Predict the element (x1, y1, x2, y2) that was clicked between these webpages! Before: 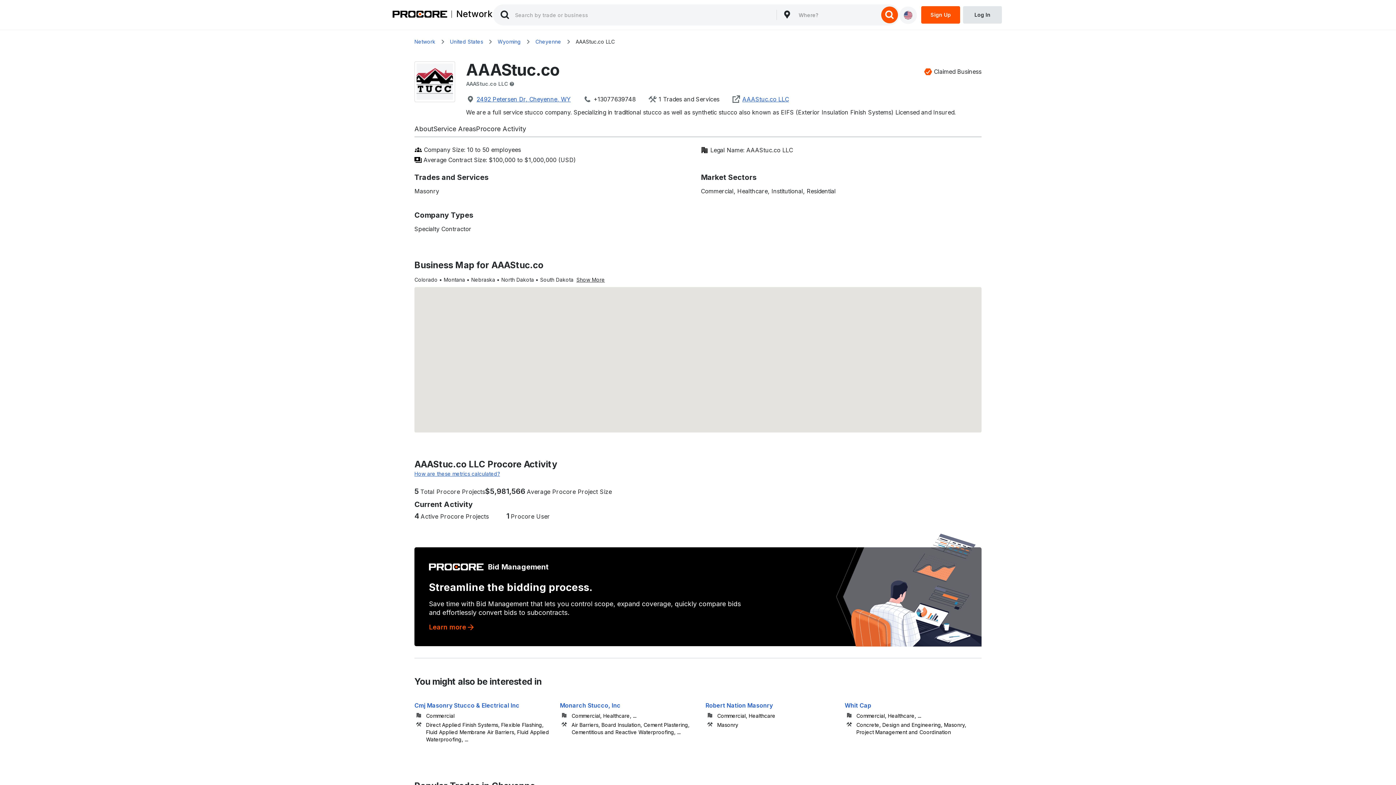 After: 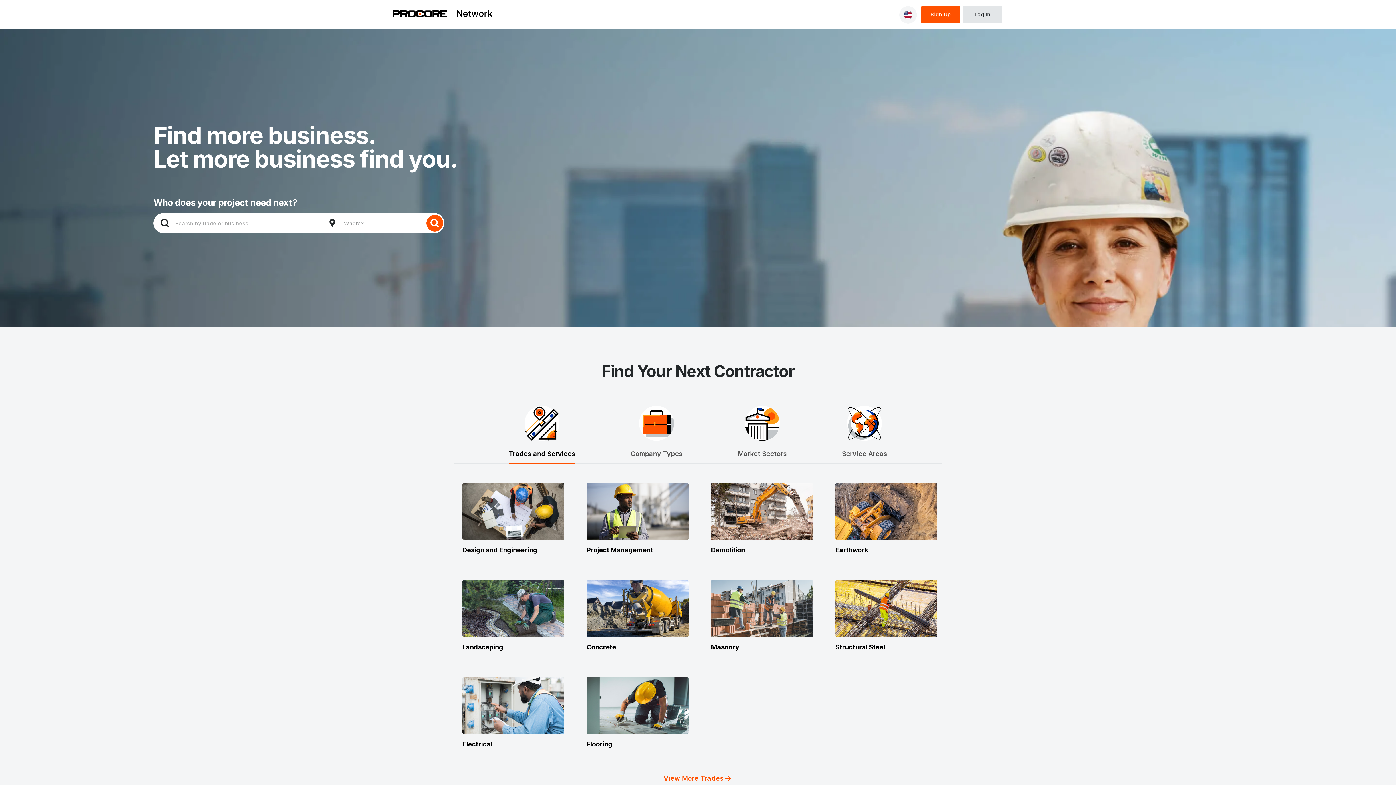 Action: label: Network bbox: (451, 10, 493, 17)